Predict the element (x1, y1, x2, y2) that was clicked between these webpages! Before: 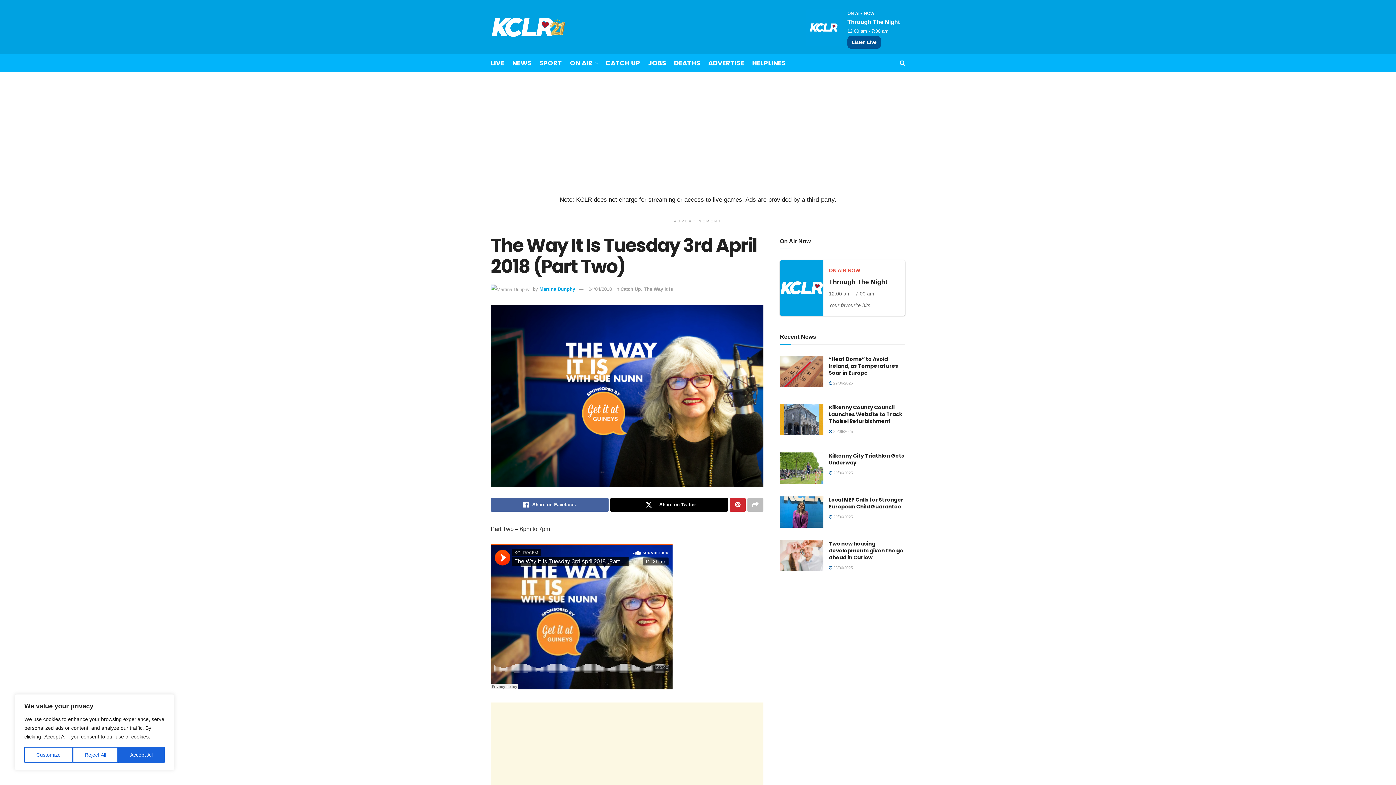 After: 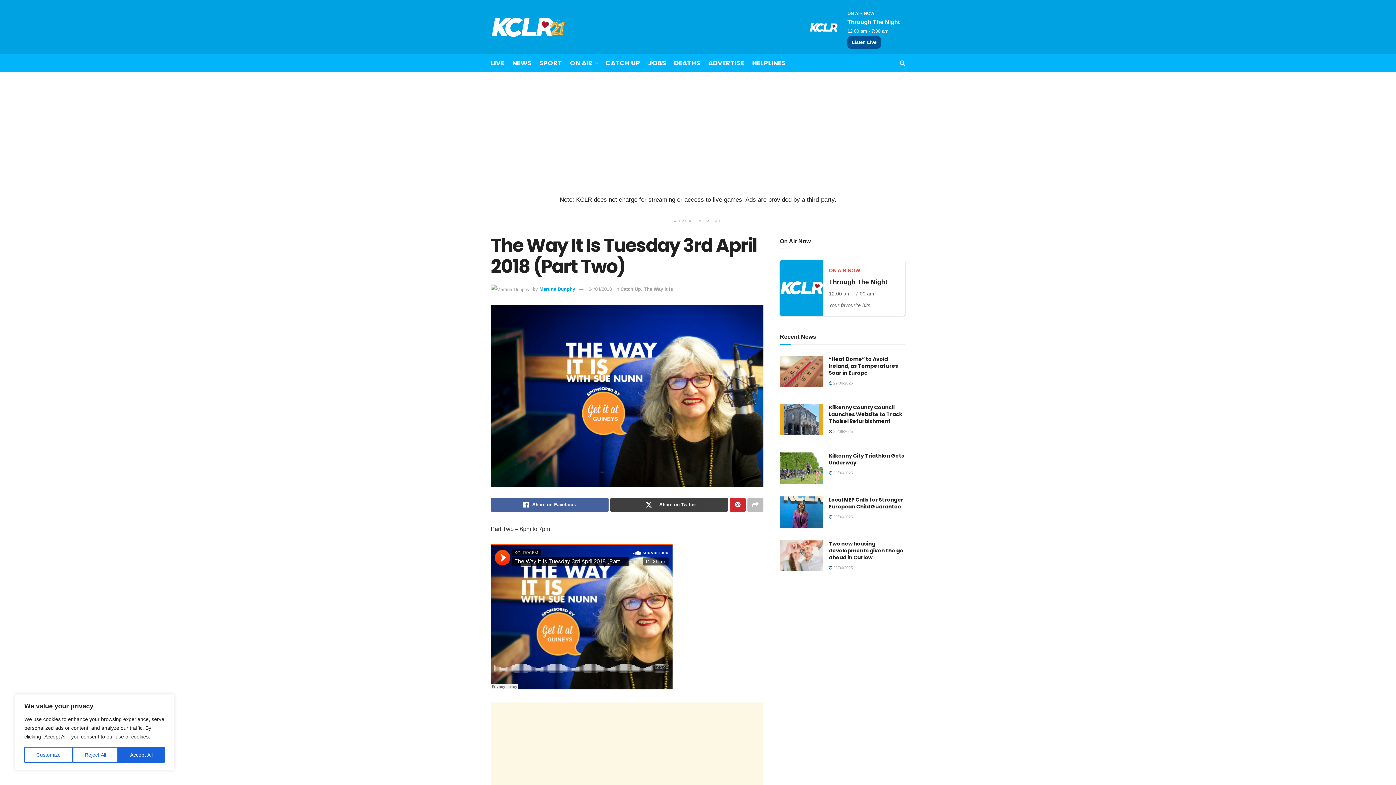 Action: bbox: (610, 498, 728, 512) label: Share on Twitter